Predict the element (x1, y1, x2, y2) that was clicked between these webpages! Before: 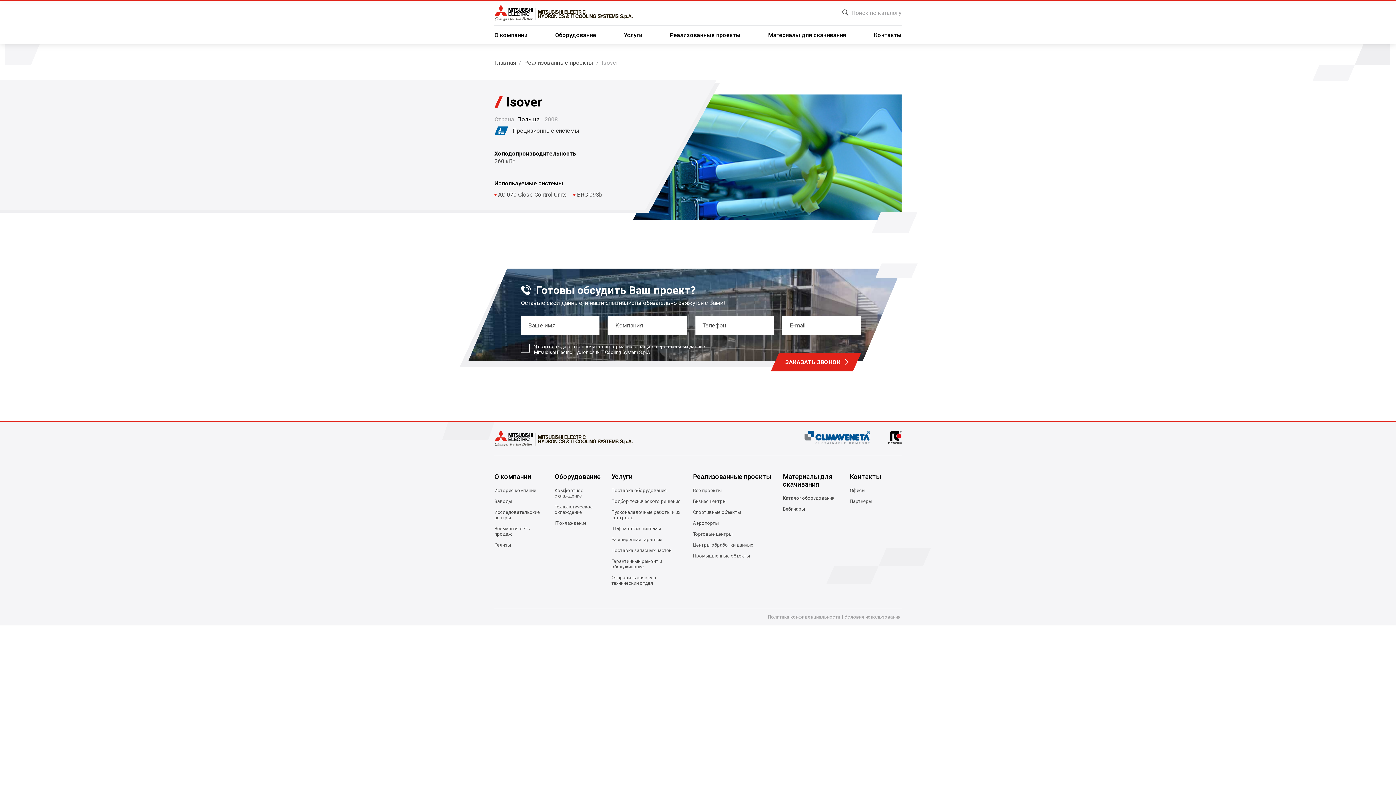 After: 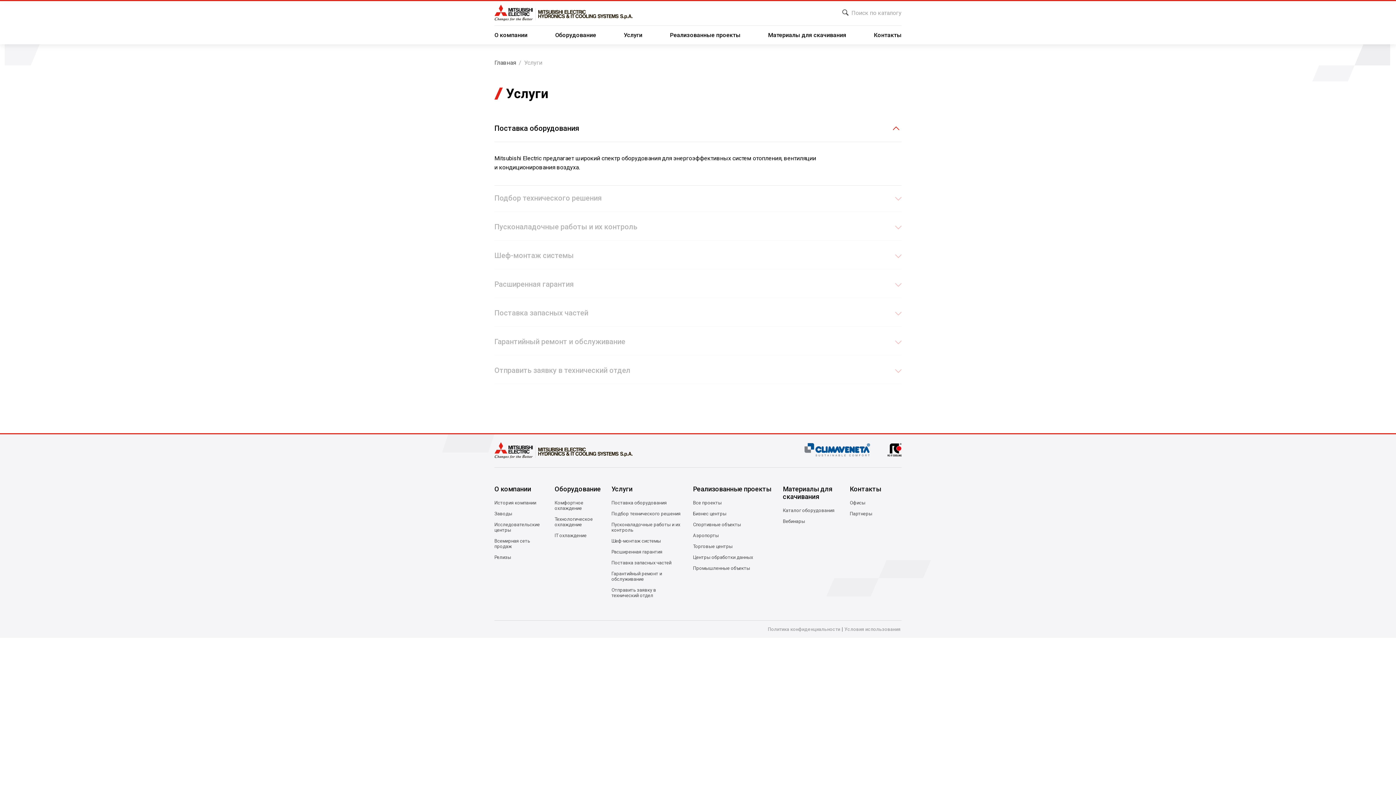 Action: bbox: (611, 488, 666, 493) label: Поставка оборудования